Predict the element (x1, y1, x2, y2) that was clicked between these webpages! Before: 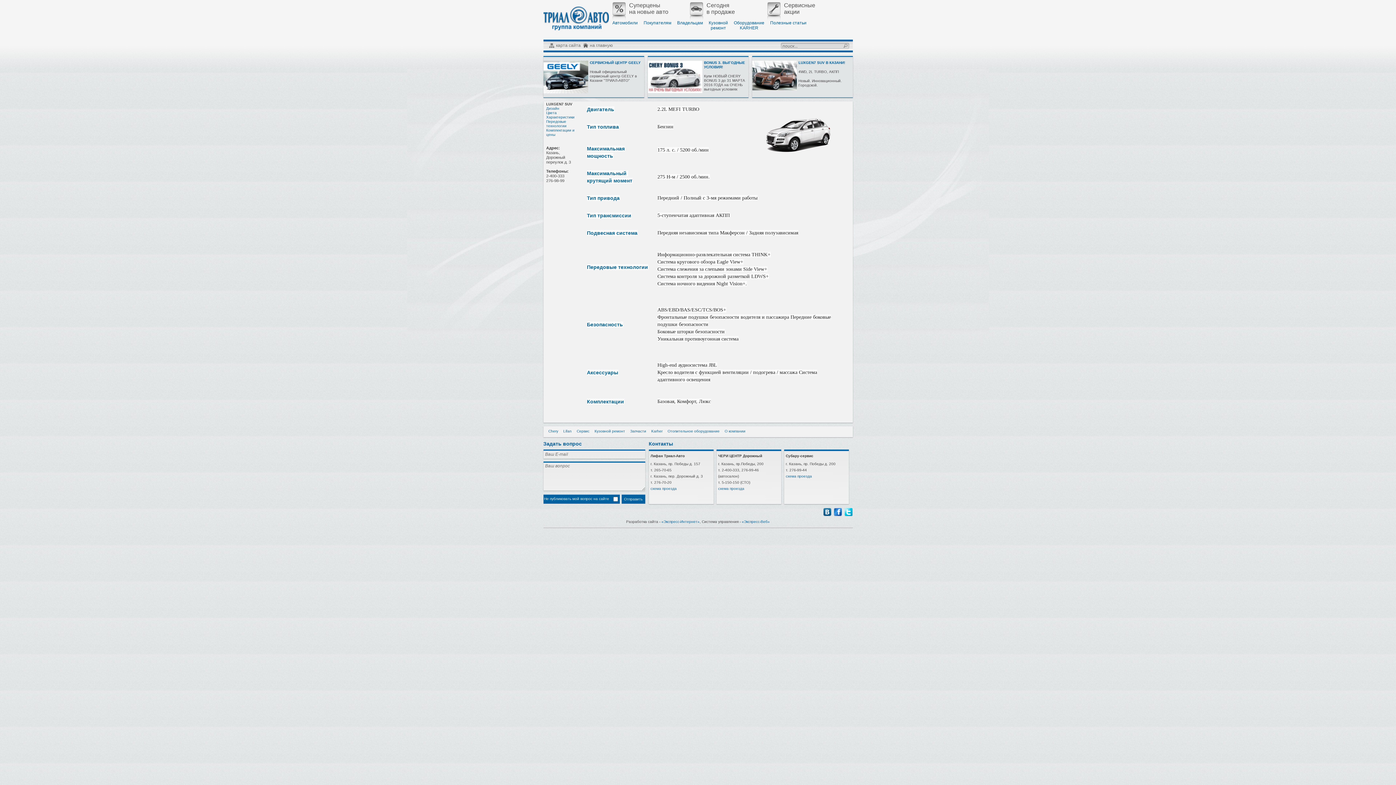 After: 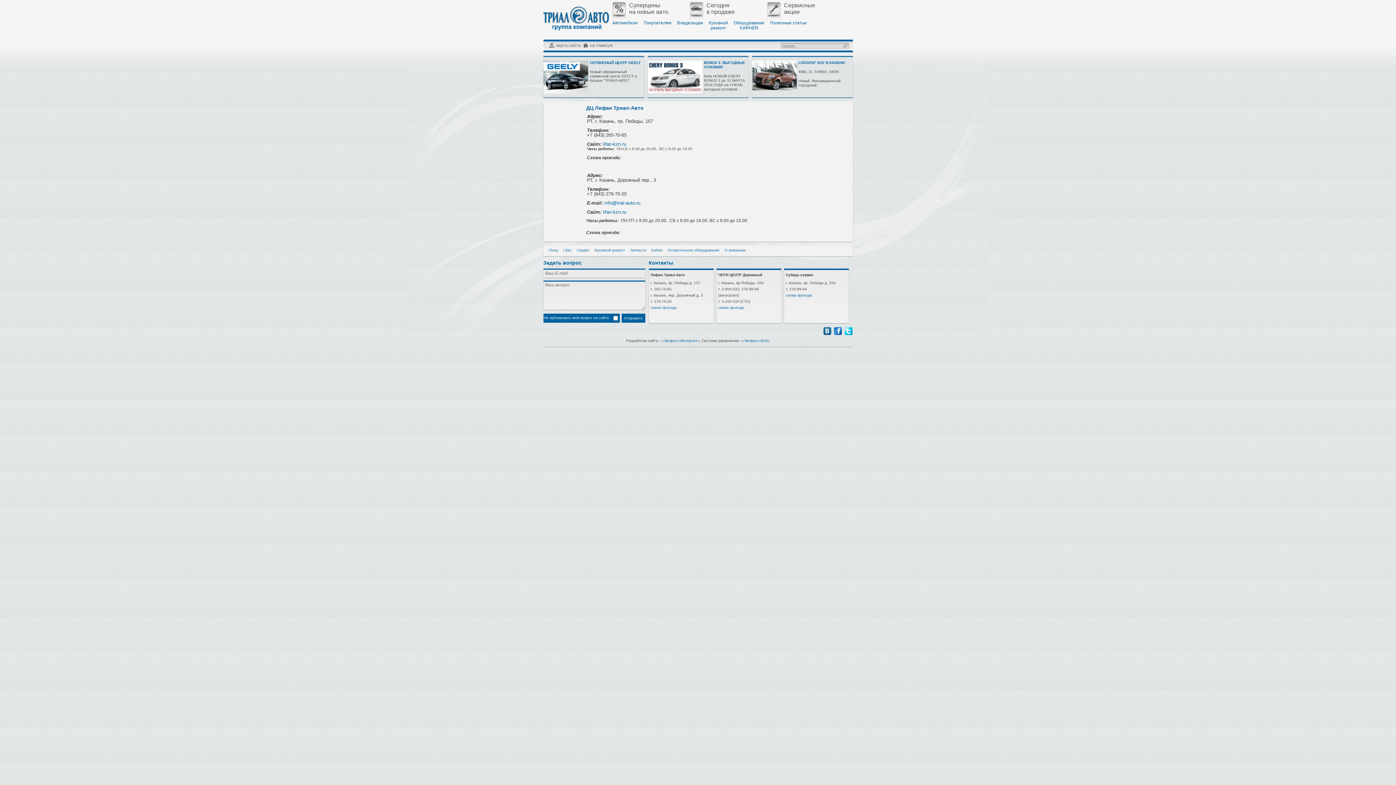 Action: bbox: (650, 486, 676, 490) label: схема проезда